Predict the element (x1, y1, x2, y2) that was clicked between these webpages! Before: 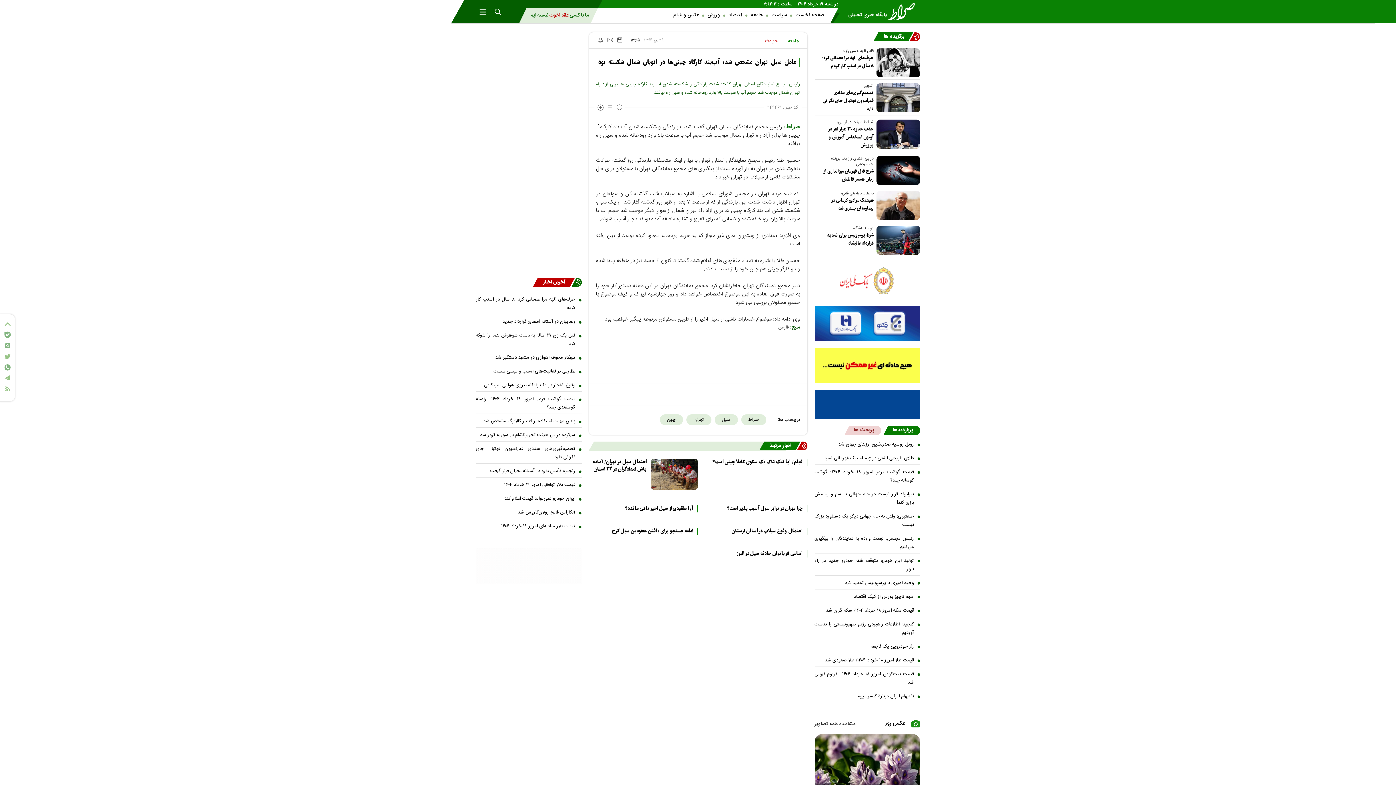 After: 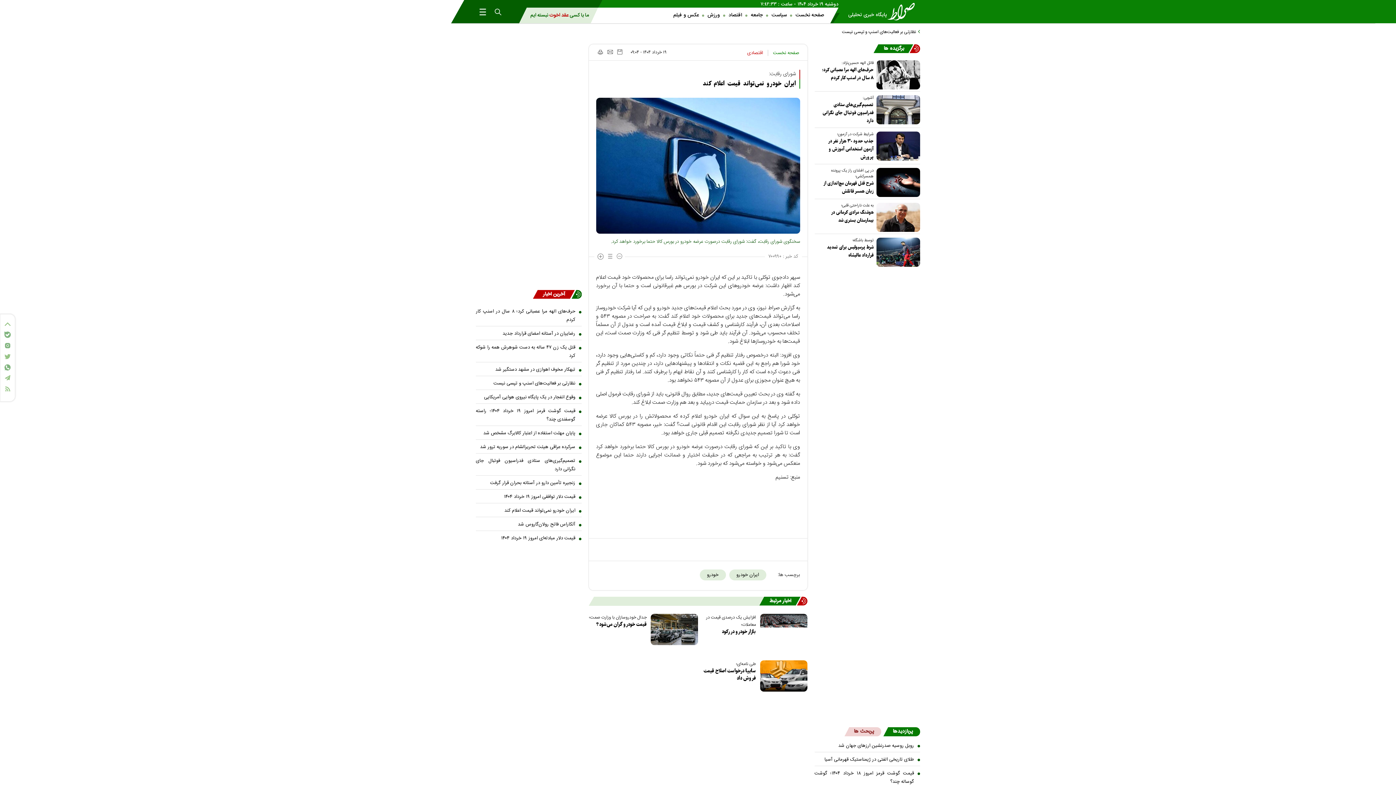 Action: bbox: (476, 494, 581, 503) label: ایران خودرو نمی‌تواند قیمت اعلام کند